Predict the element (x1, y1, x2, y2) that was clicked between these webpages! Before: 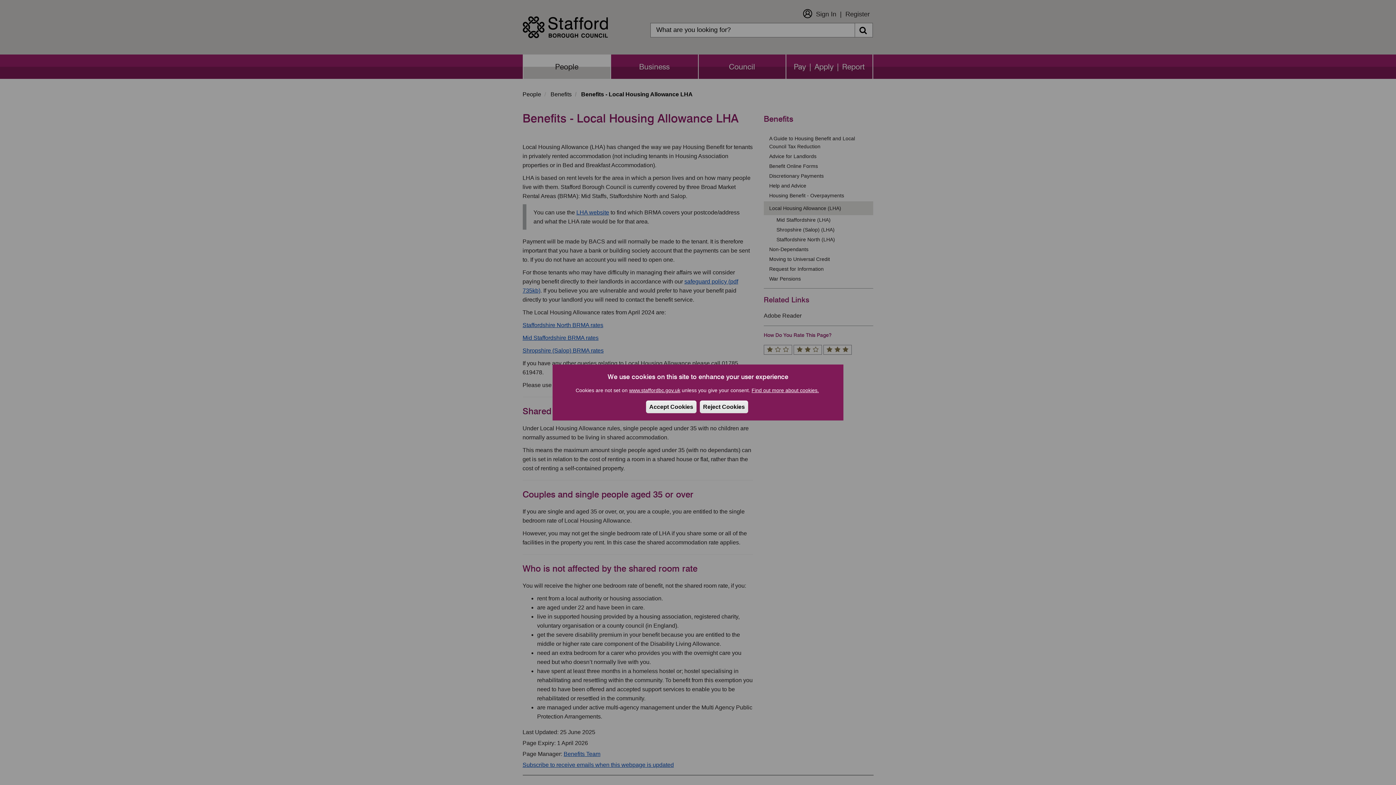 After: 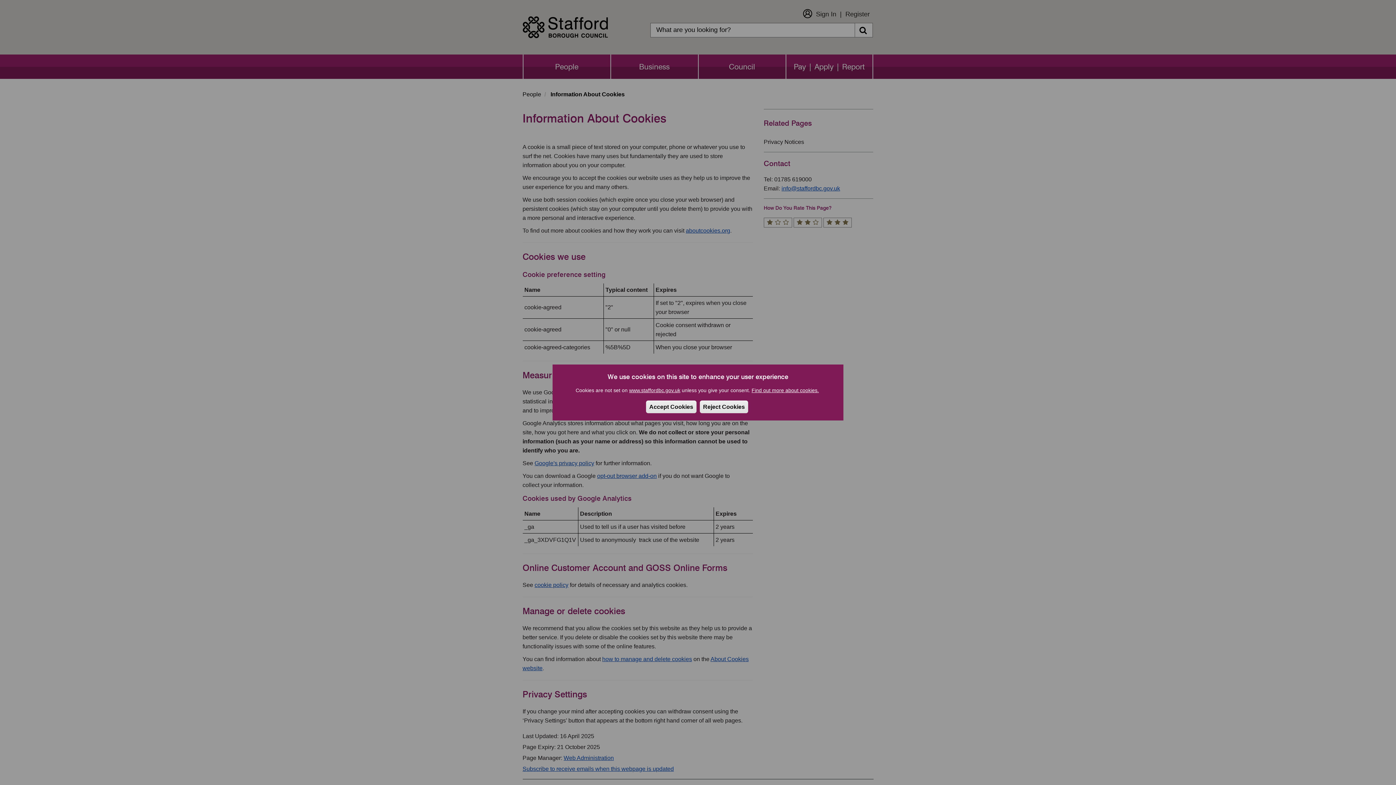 Action: label: Find out more about cookies. bbox: (751, 387, 819, 393)